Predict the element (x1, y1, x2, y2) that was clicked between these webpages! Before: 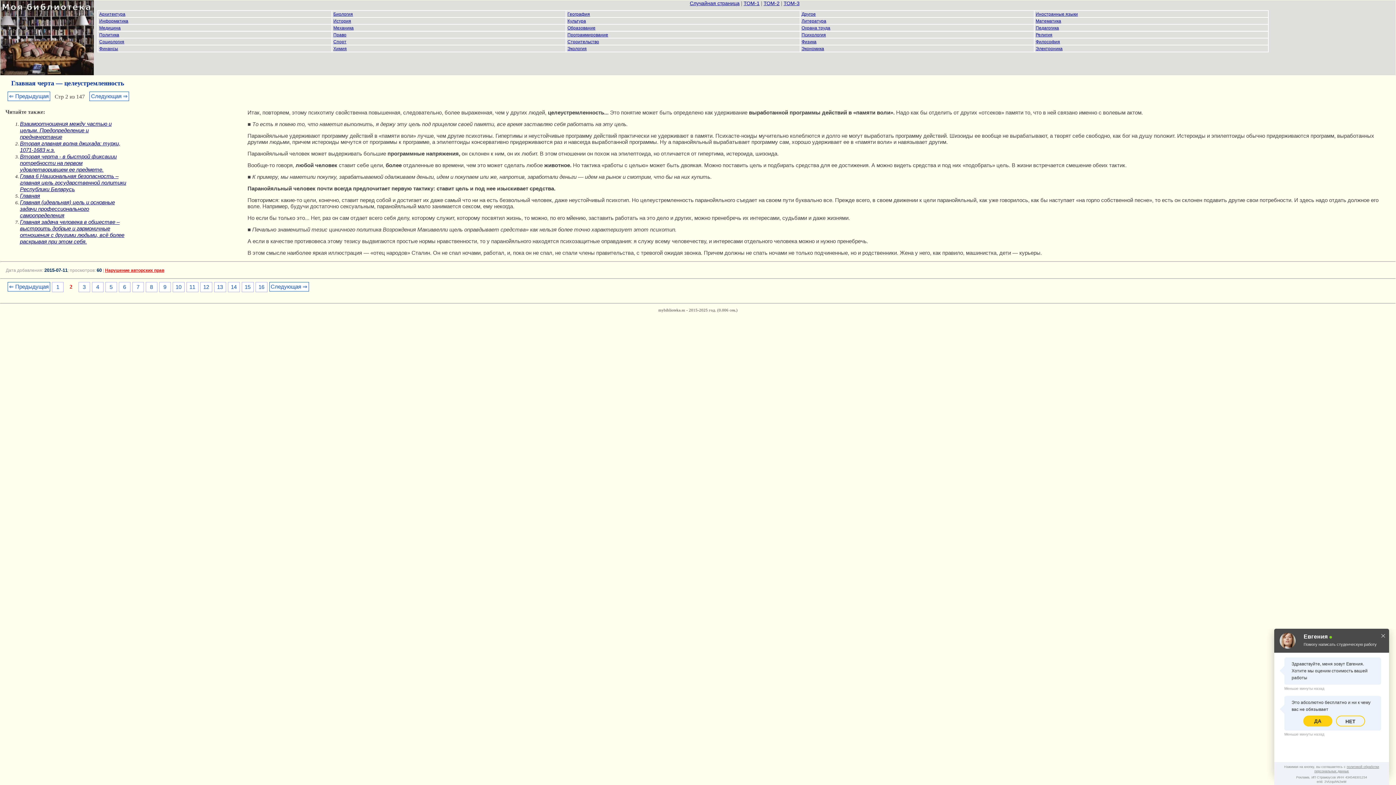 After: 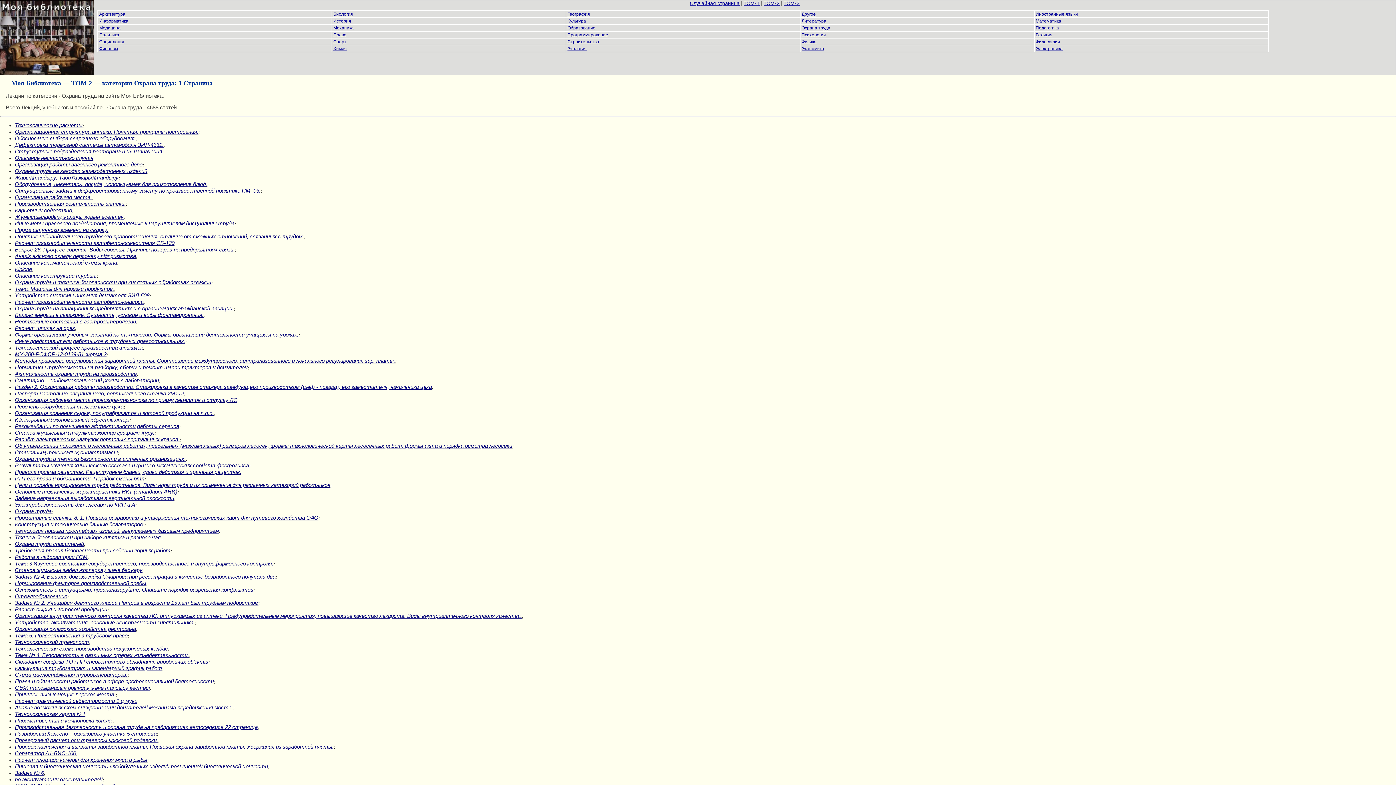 Action: bbox: (801, 25, 830, 30) label: Охрана труда